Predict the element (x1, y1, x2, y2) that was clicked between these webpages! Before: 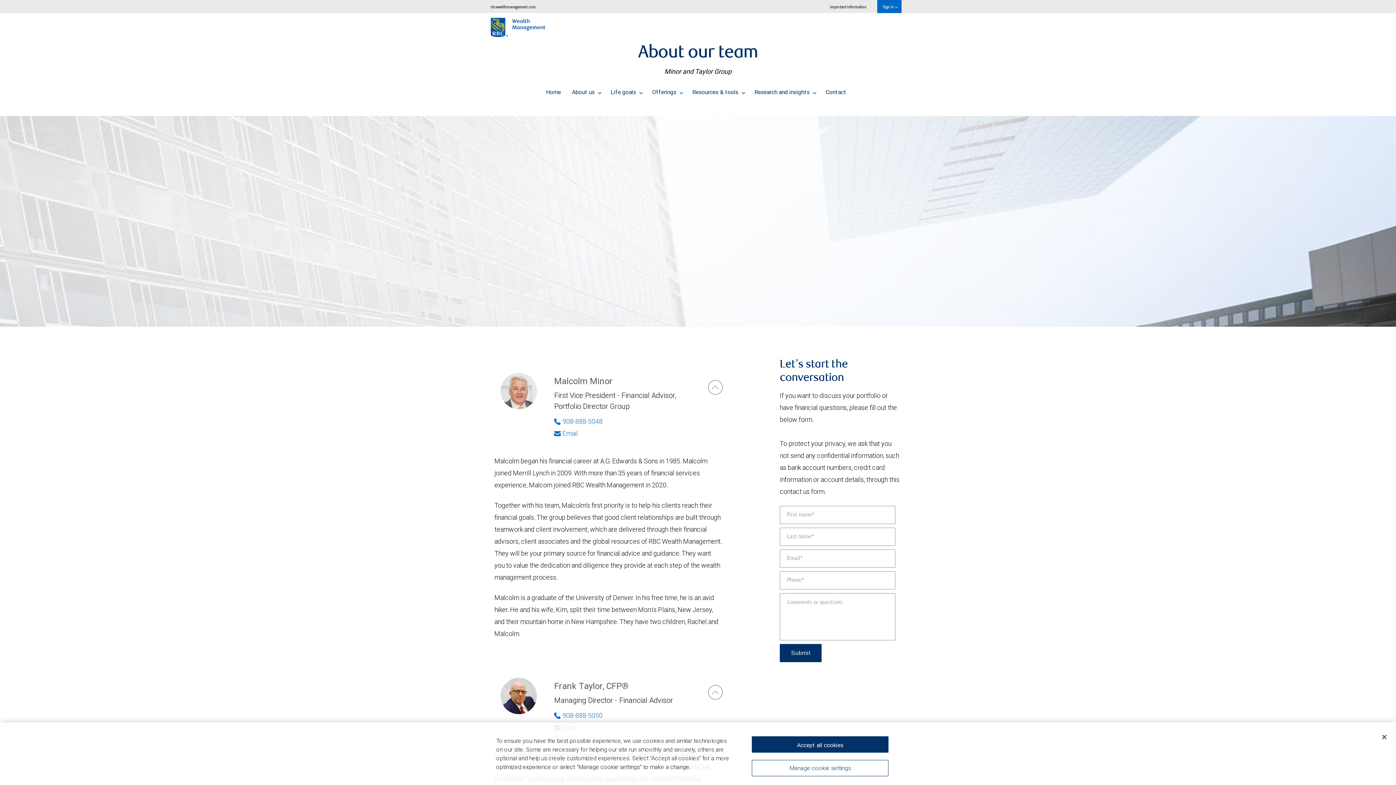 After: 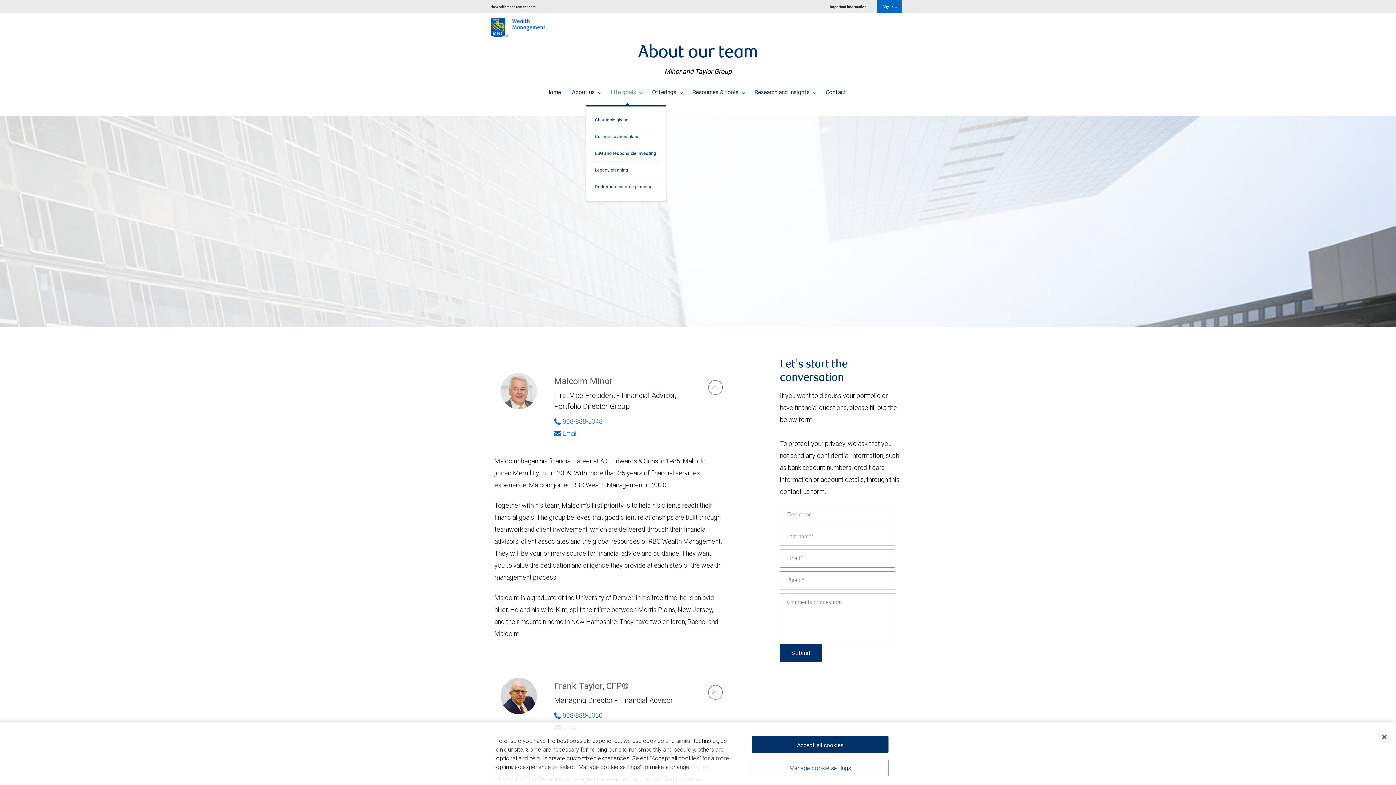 Action: label: Life goals  bbox: (605, 82, 646, 101)